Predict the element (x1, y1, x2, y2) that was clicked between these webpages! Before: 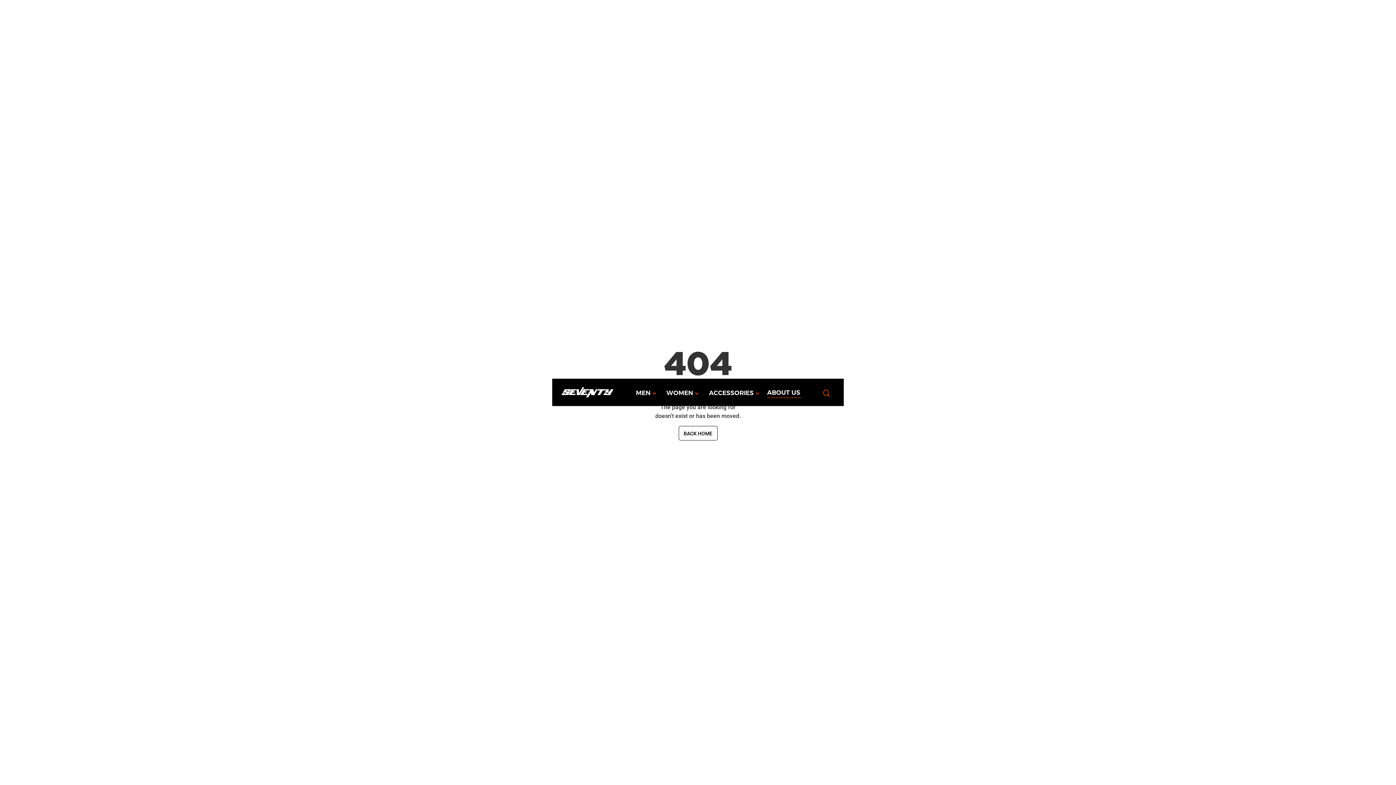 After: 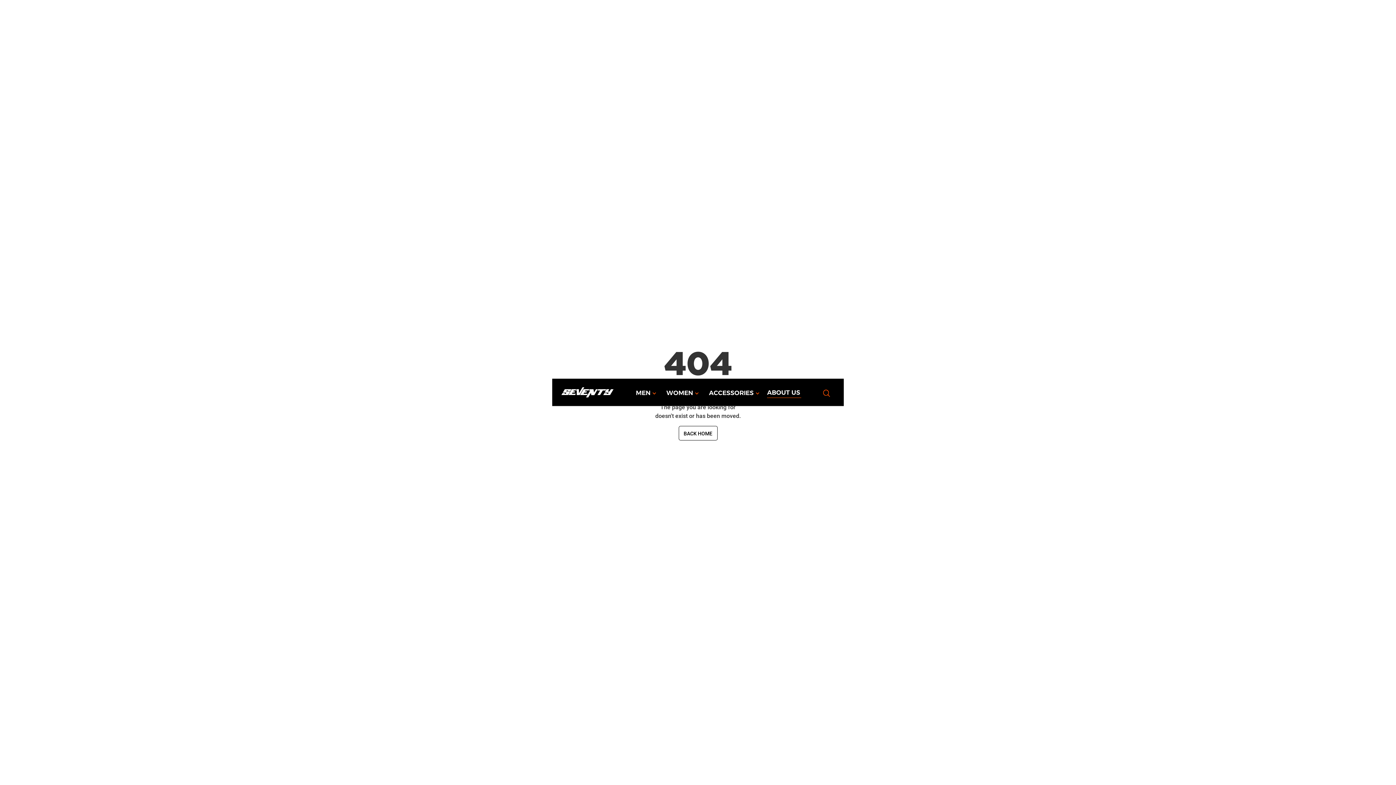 Action: label: ACCESSORIES bbox: (704, 378, 765, 406)